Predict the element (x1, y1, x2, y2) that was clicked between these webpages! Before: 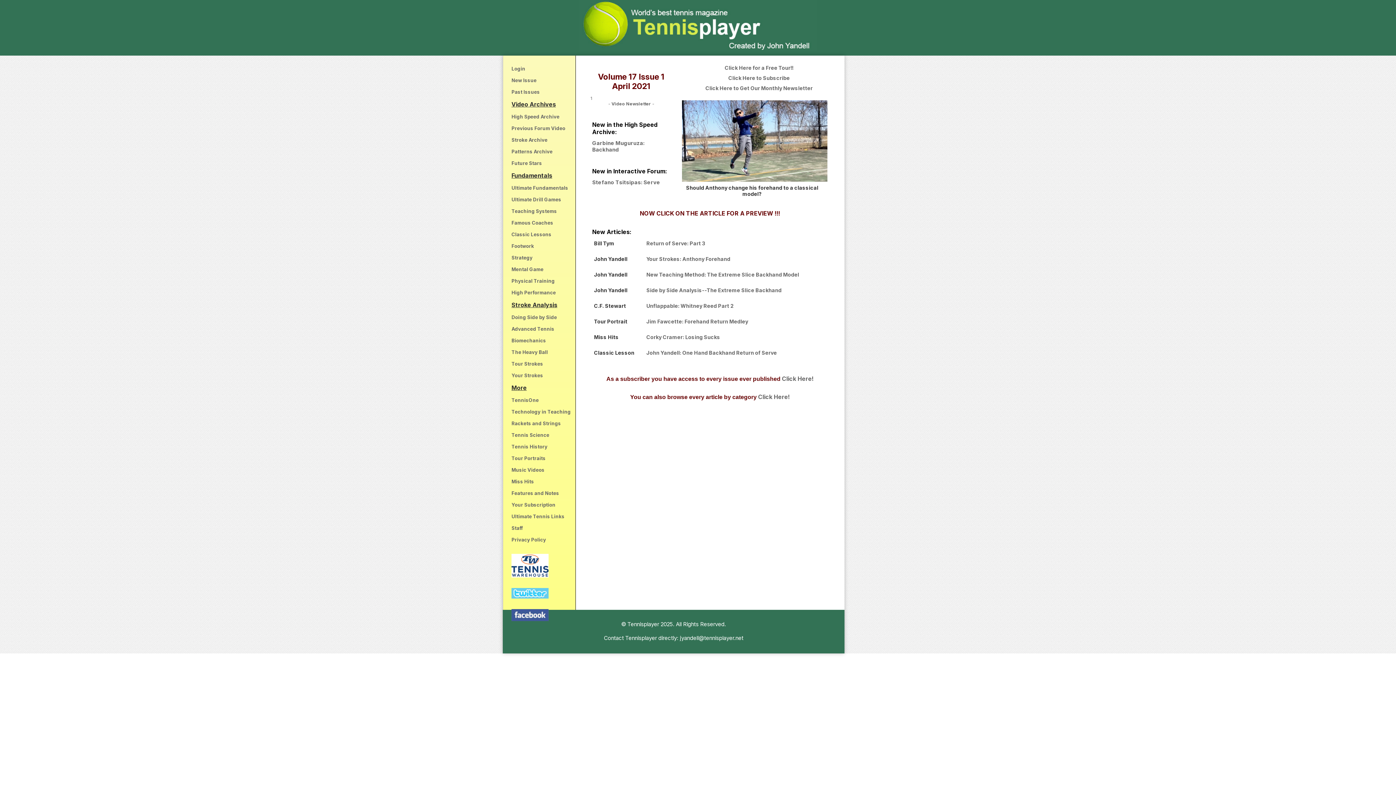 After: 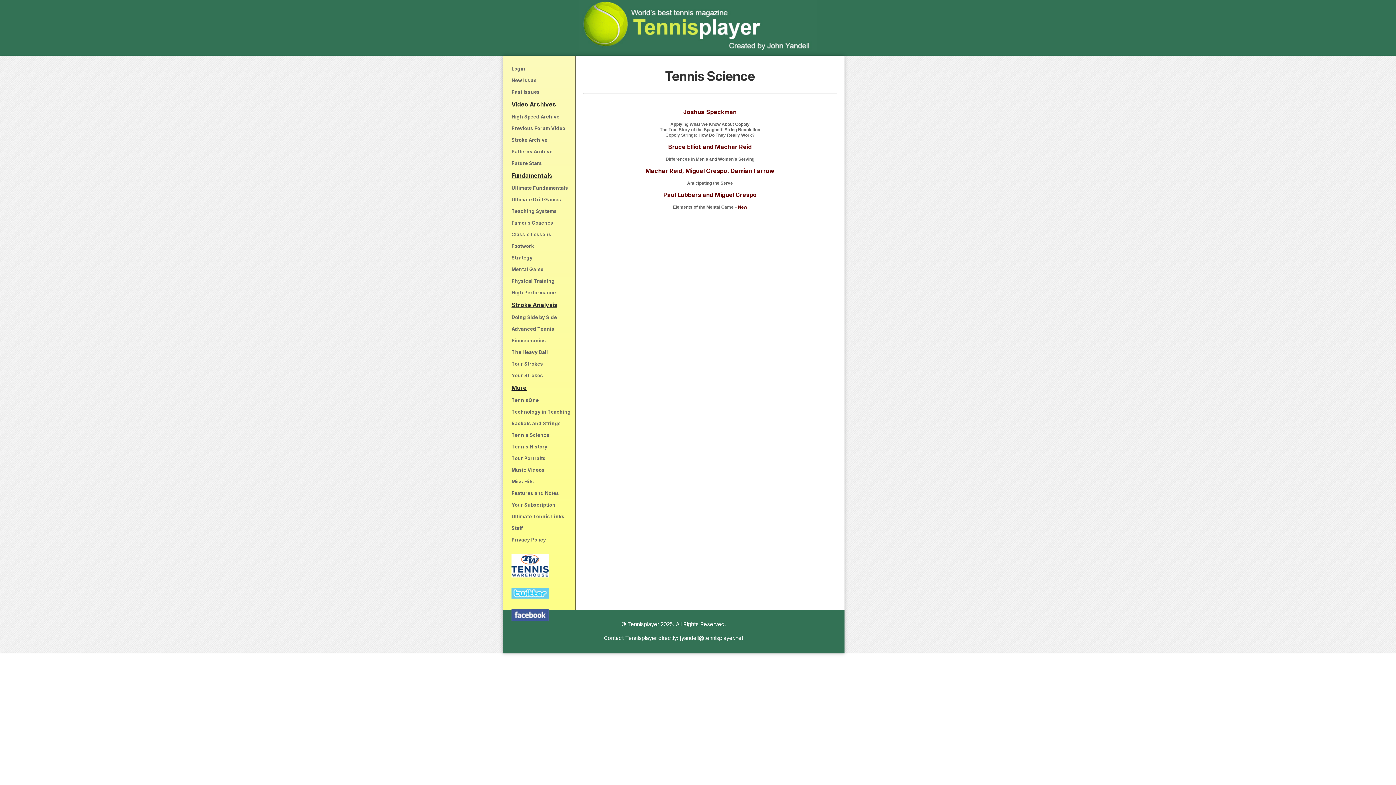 Action: bbox: (511, 432, 549, 438) label: Tennis Science